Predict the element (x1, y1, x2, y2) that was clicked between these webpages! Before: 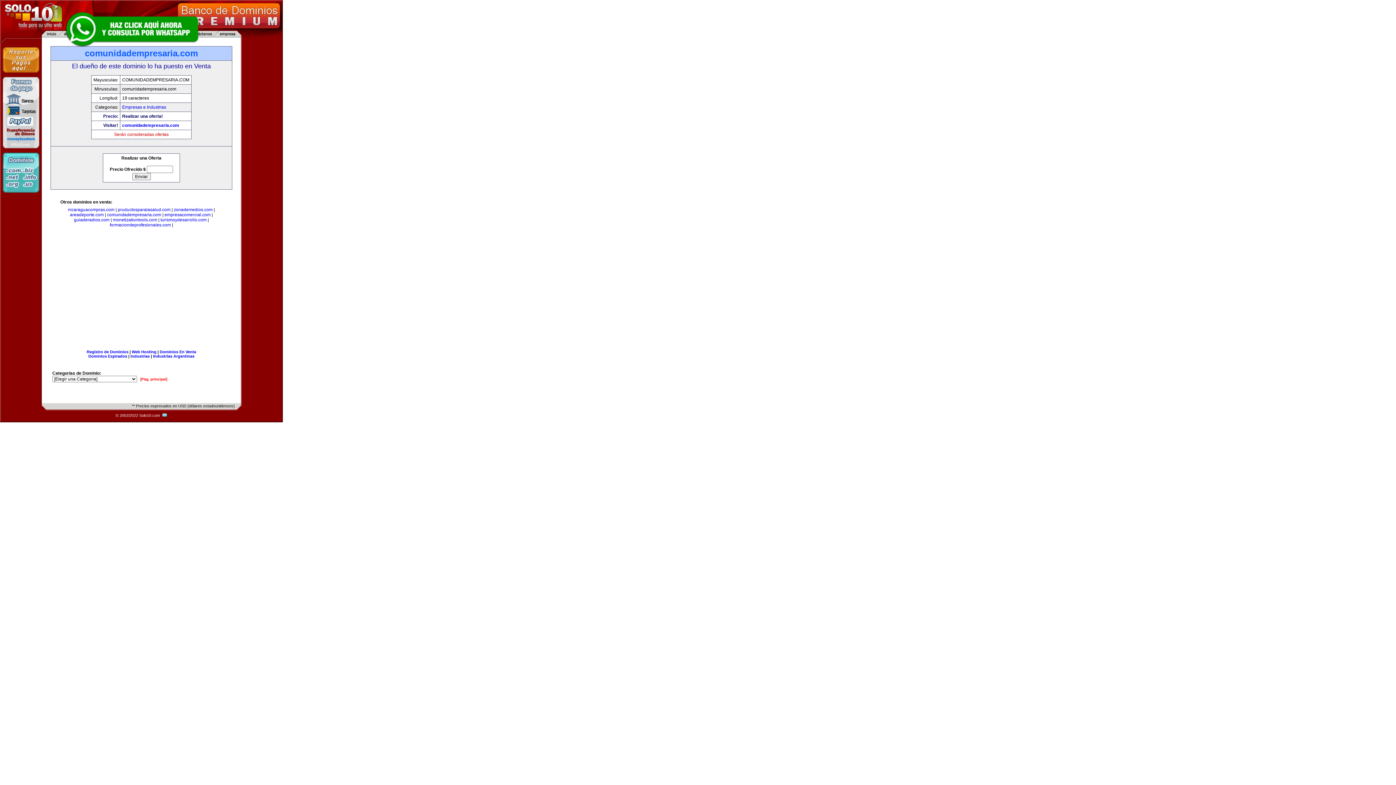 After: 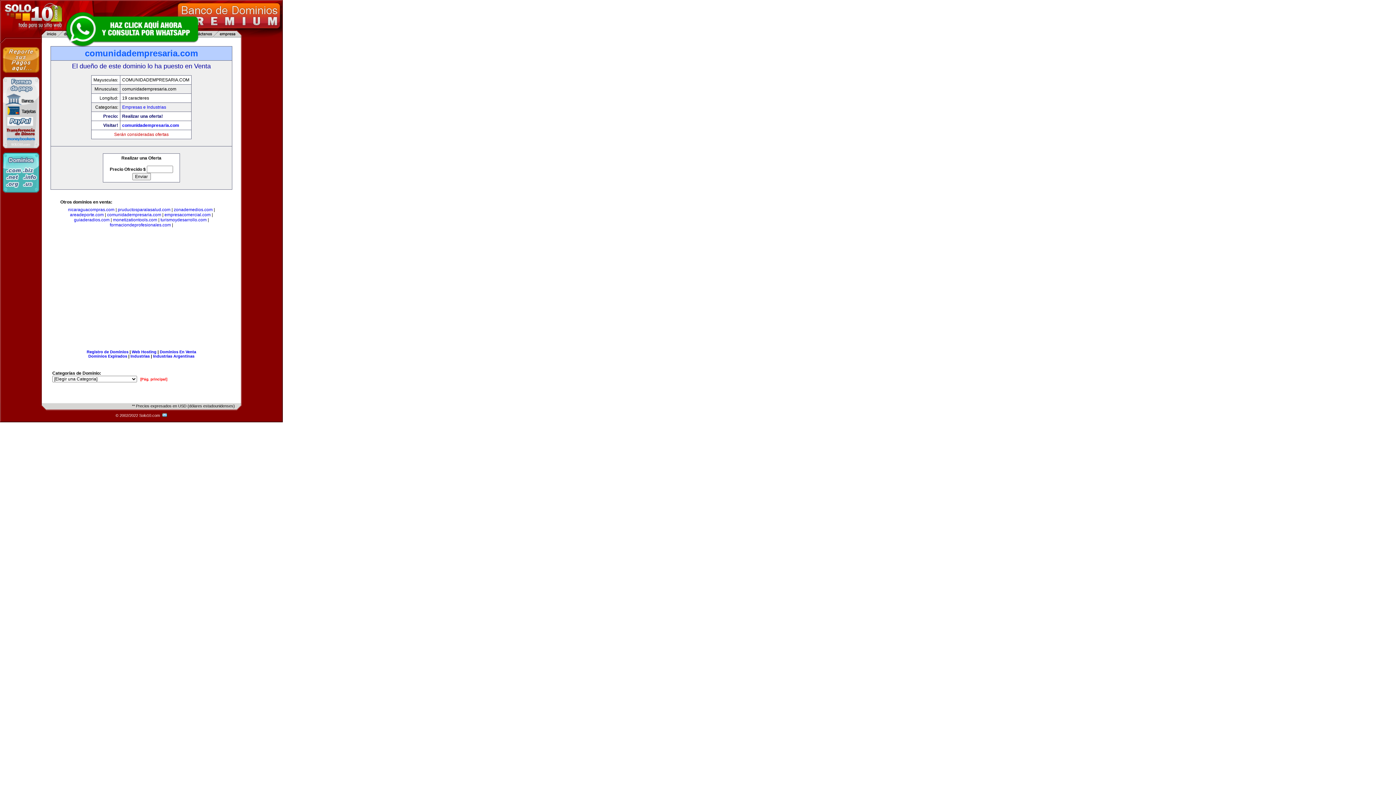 Action: bbox: (63, 10, 200, 47)